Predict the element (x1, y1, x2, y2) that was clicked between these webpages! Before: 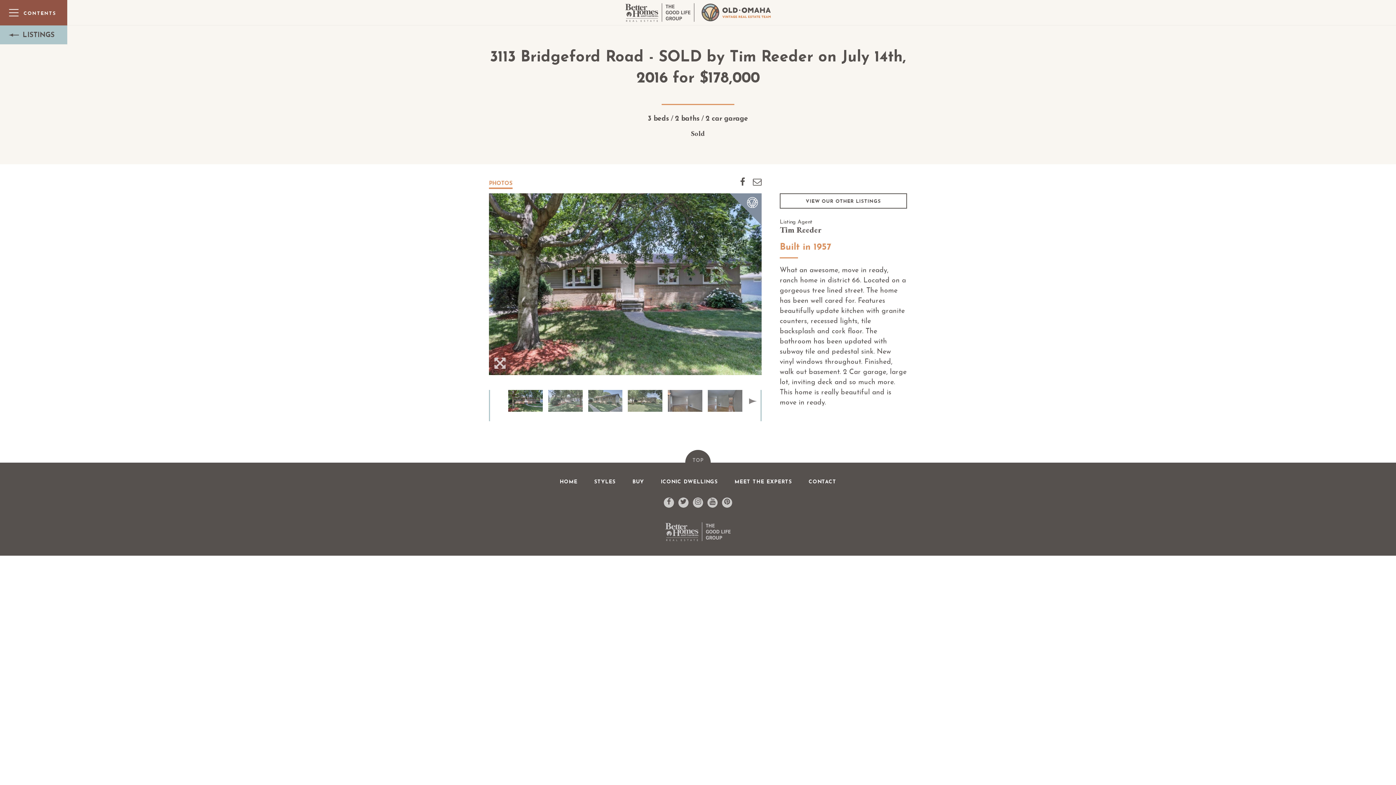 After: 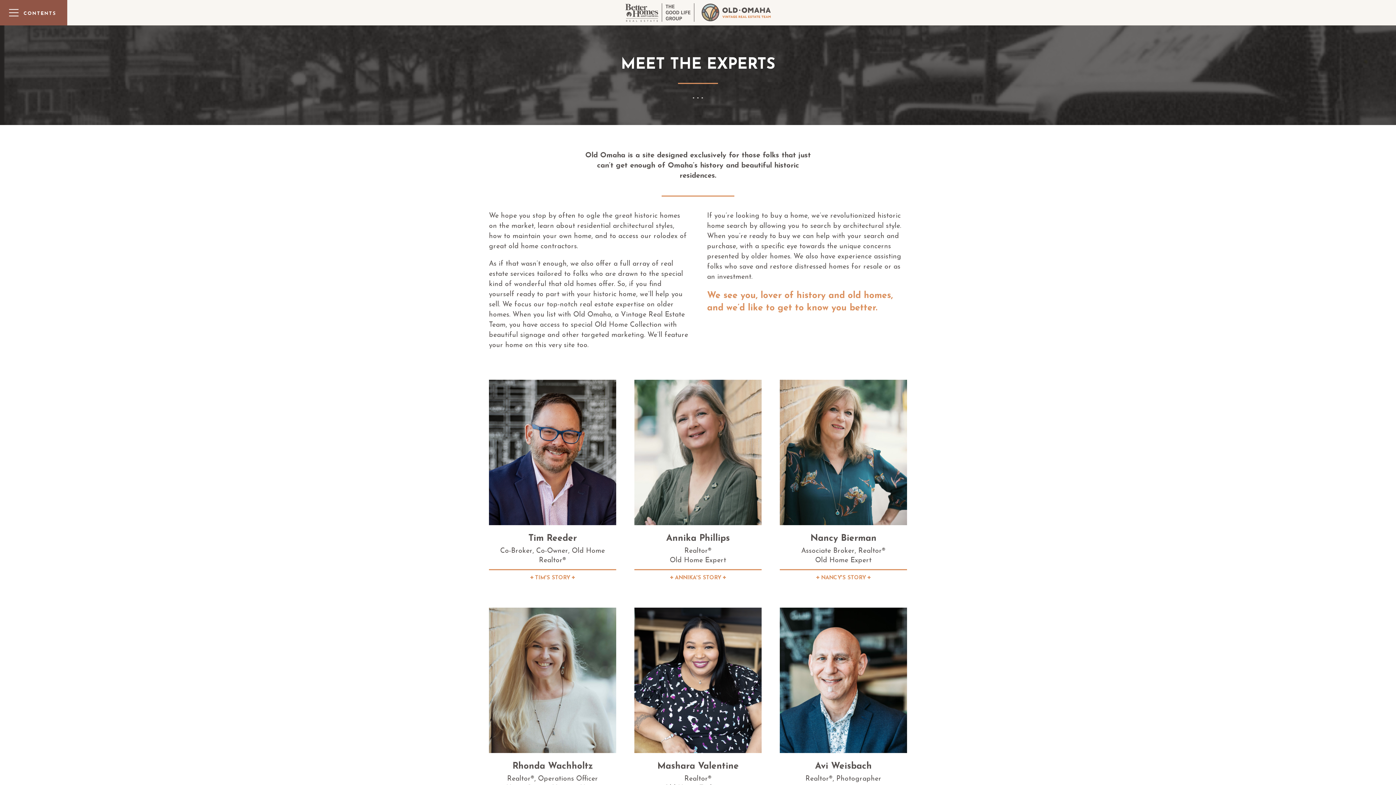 Action: label: MEET THE EXPERTS bbox: (734, 479, 792, 485)